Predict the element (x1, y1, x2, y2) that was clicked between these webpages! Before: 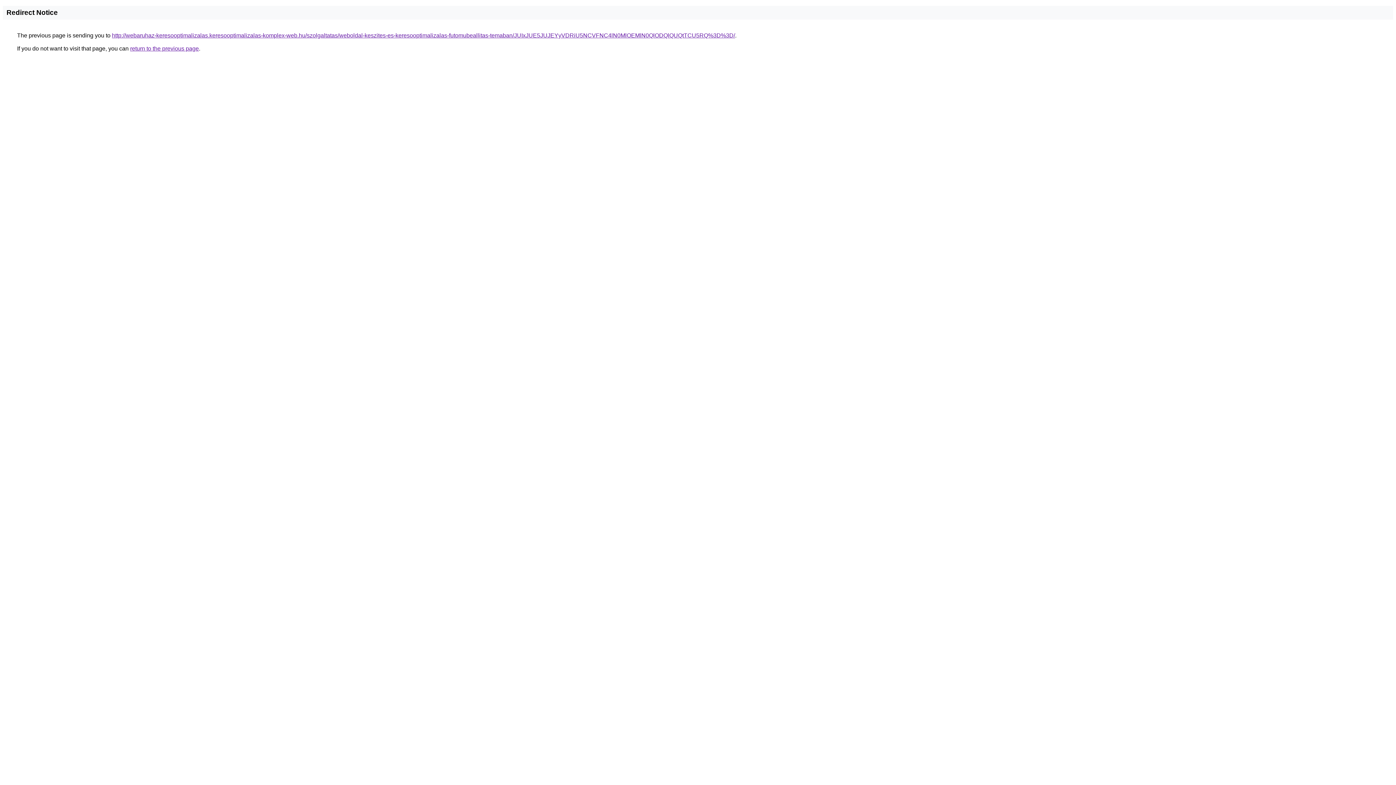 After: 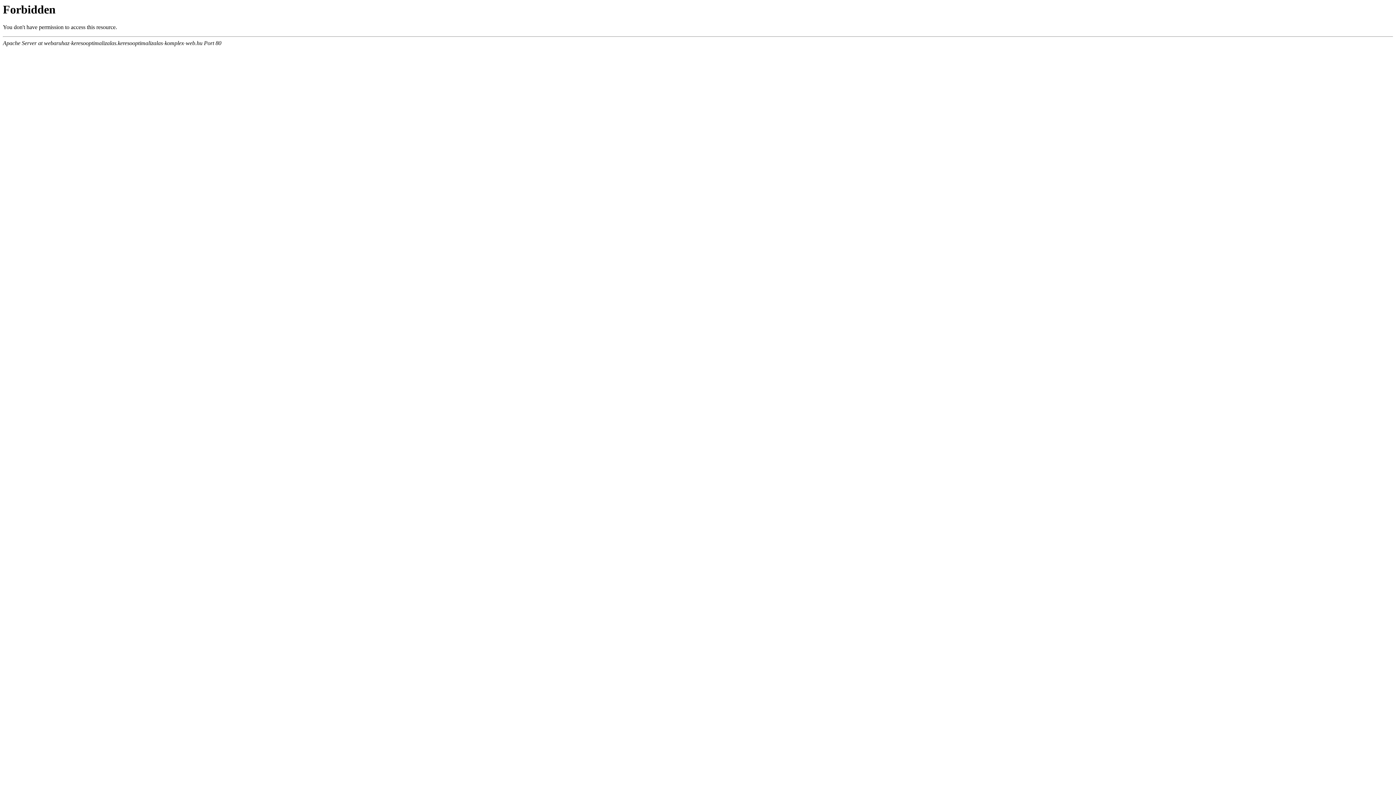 Action: bbox: (112, 32, 735, 38) label: http://webaruhaz-keresooptimalizalas.keresooptimalizalas-komplex-web.hu/szolgaltatas/weboldal-keszites-es-keresooptimalizalas-futomubeallitas-temaban/JUIxJUE5JUJEYyVDRiU5NCVFNC4lN0MlOEMlN0QlODQlQUQtTCU5RQ%3D%3D/